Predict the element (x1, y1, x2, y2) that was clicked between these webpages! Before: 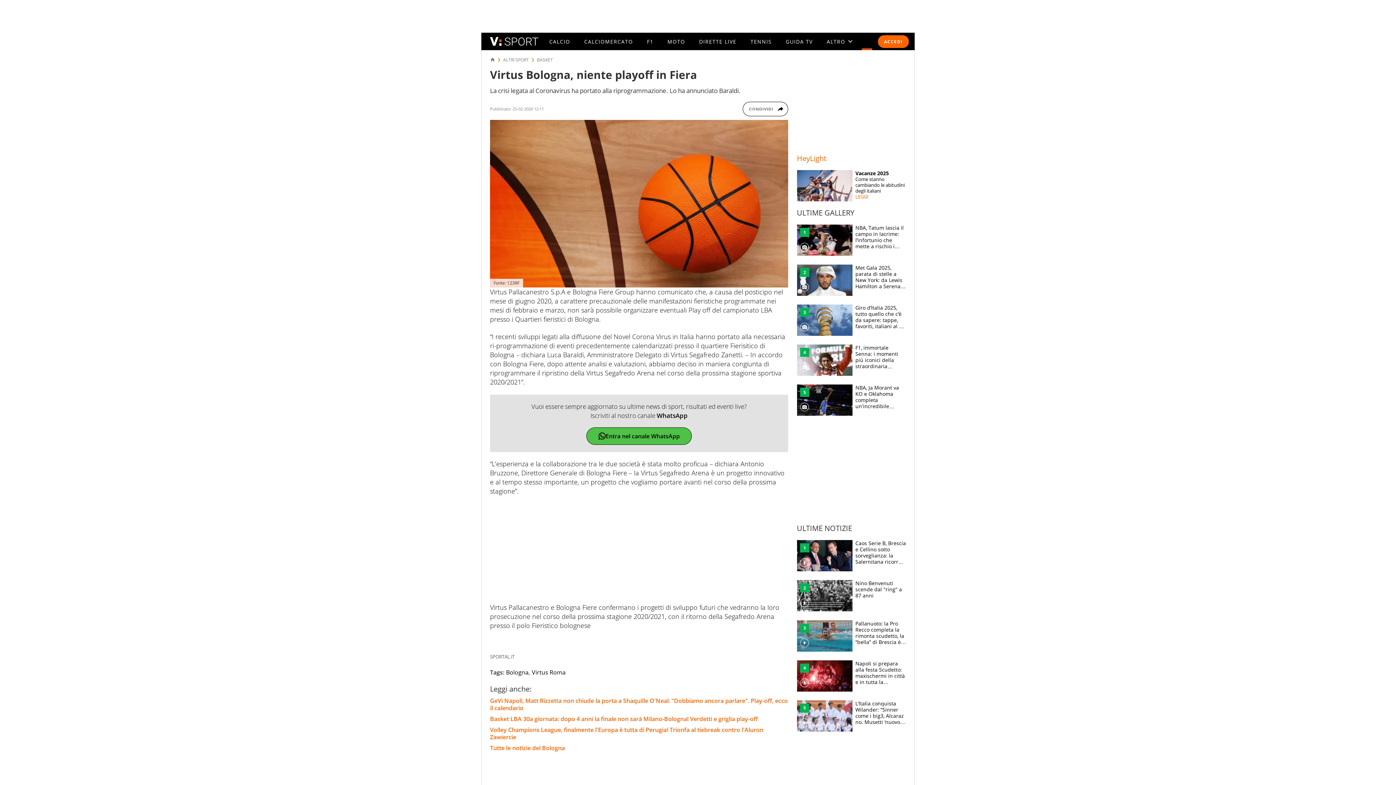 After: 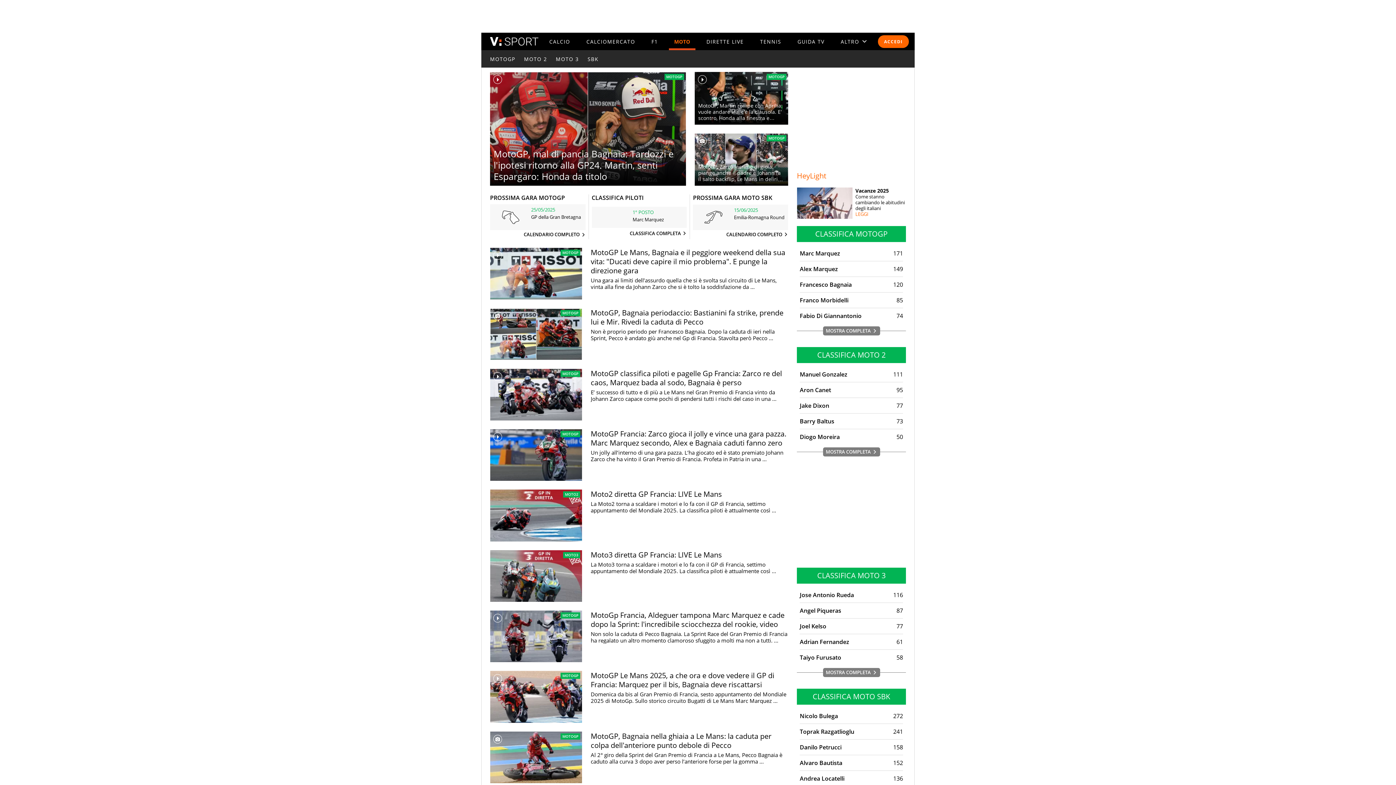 Action: label: MOTO bbox: (667, 38, 685, 44)